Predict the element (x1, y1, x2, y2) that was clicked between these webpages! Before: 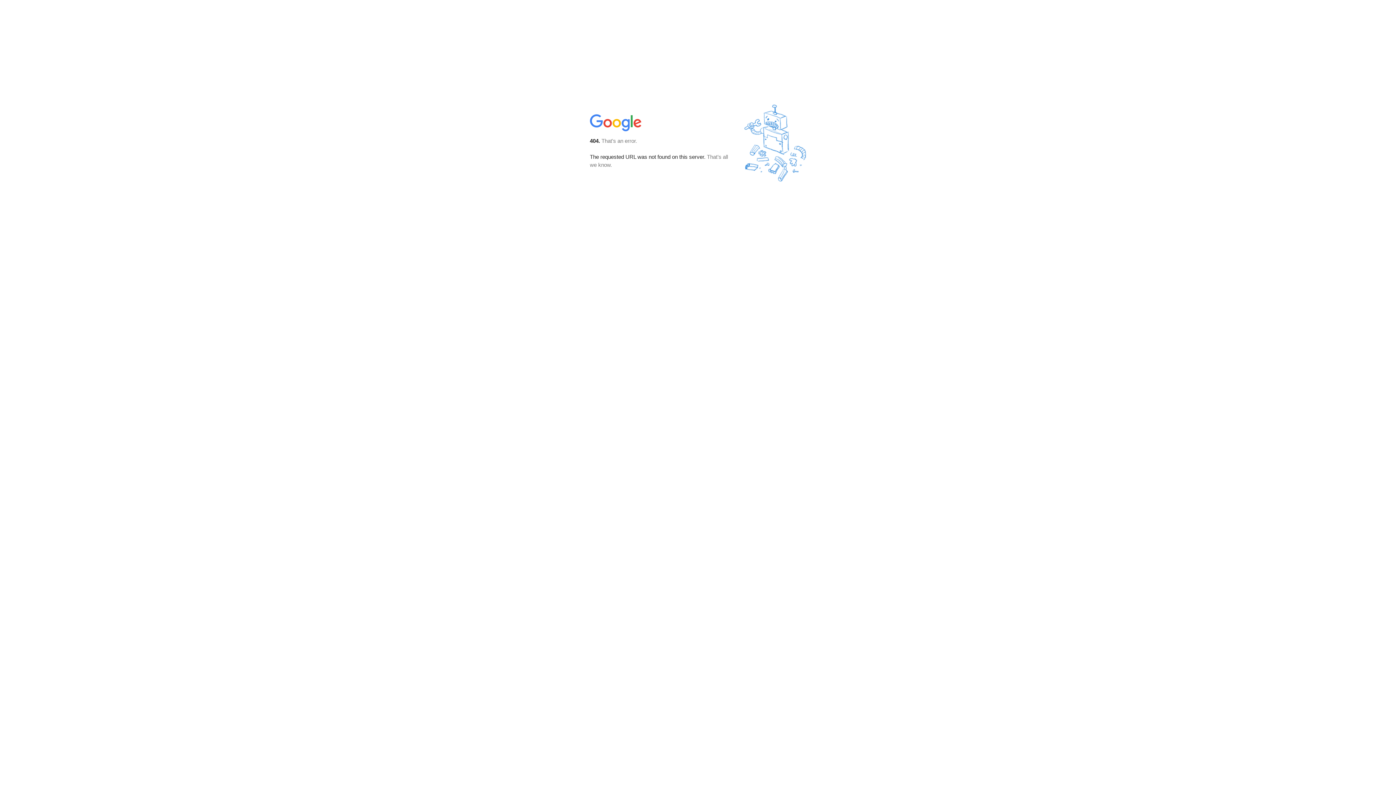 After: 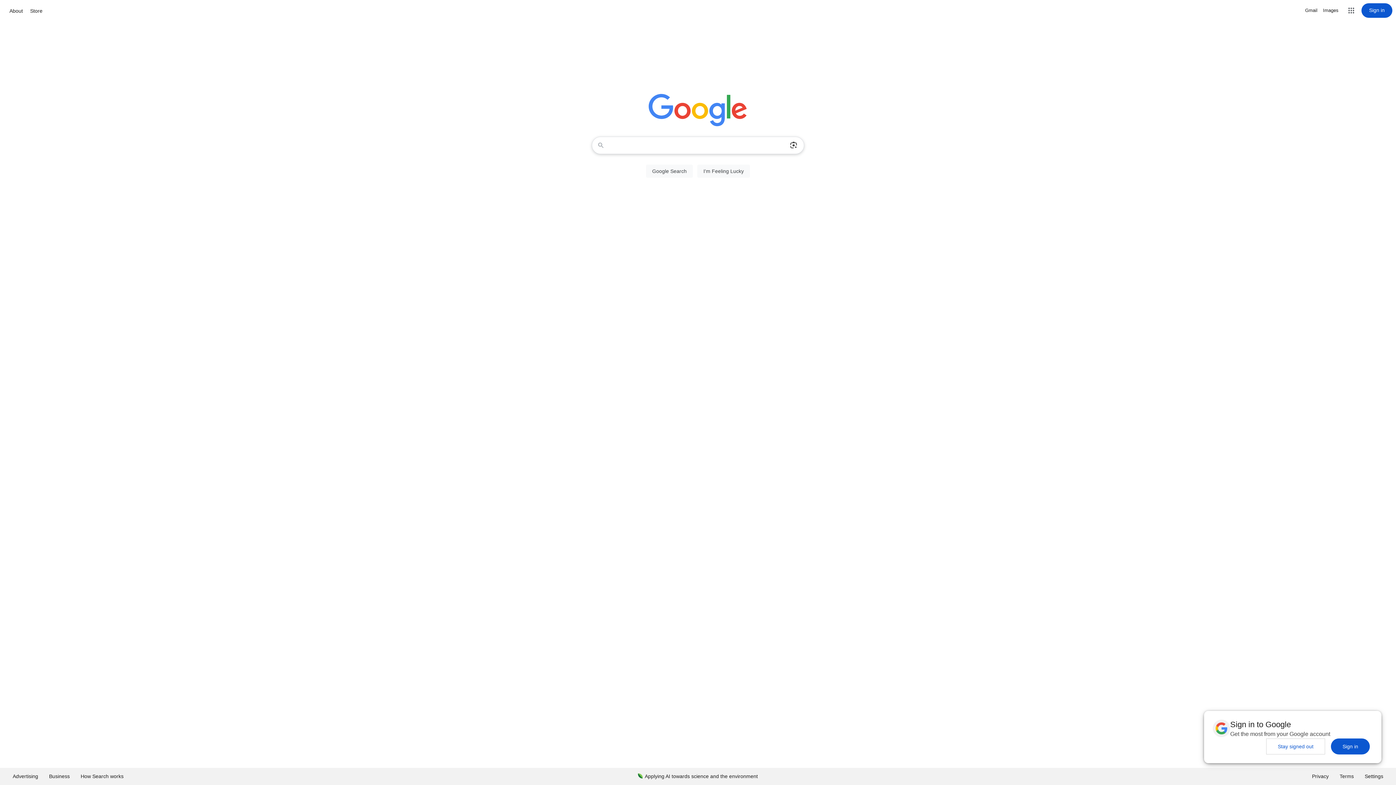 Action: bbox: (590, 127, 642, 134)